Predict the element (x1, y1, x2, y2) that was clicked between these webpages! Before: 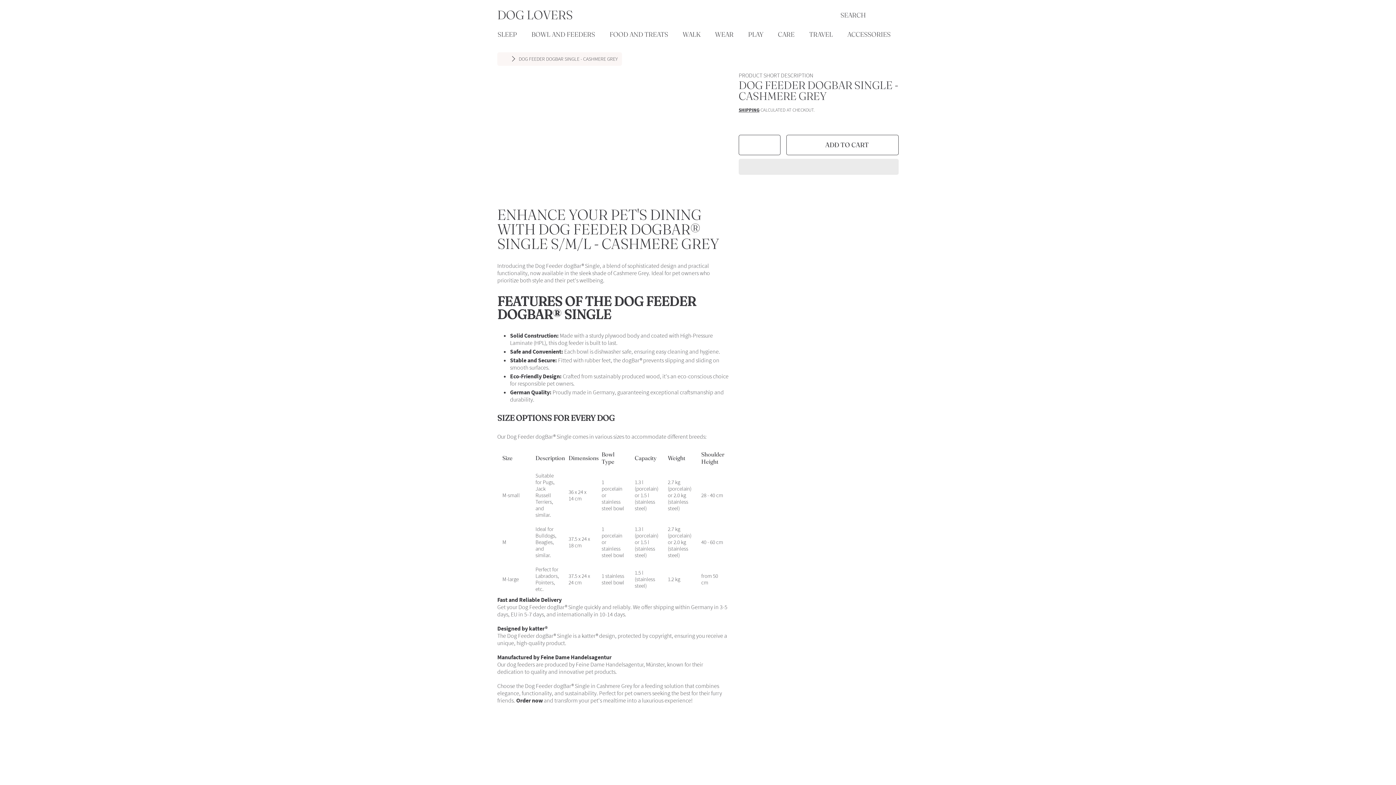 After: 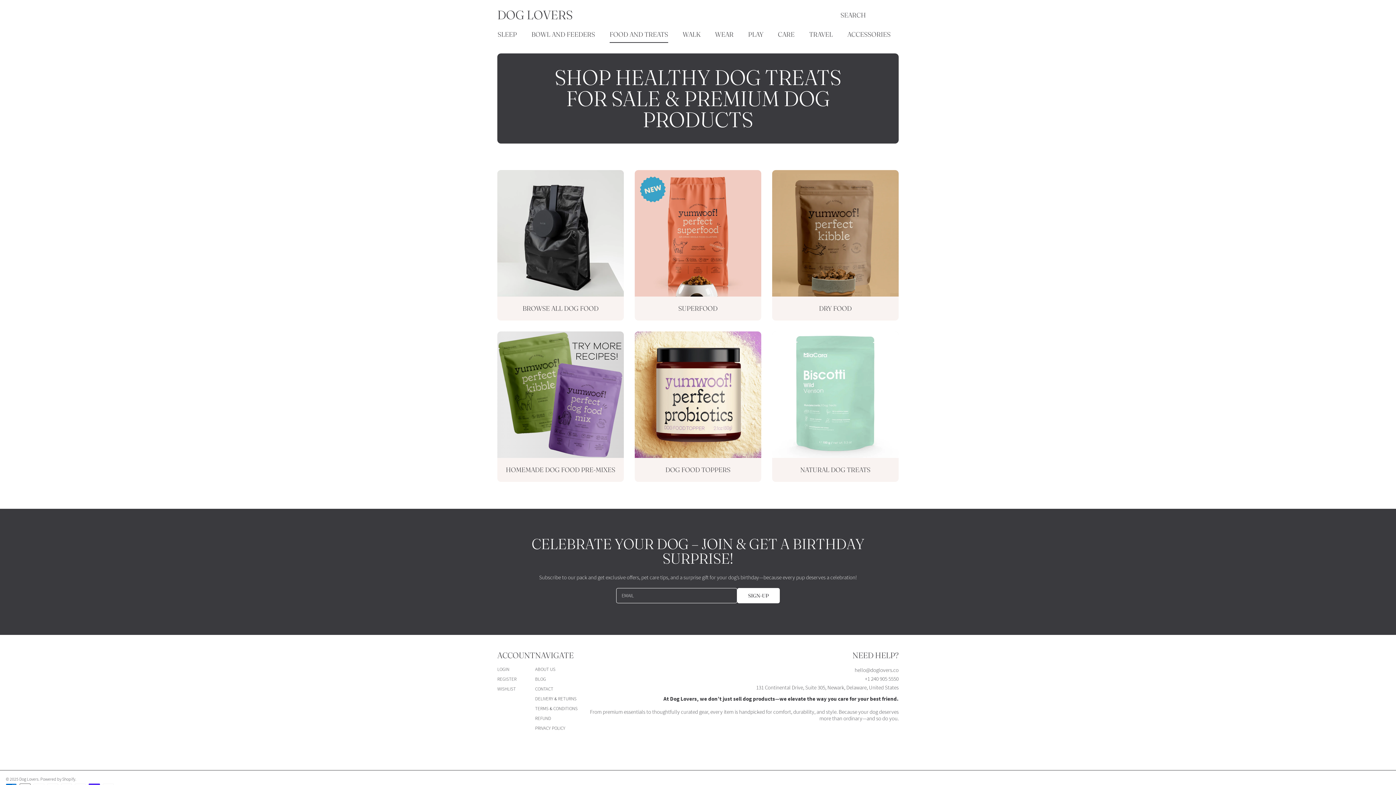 Action: bbox: (602, 25, 675, 42) label: FOOD AND TREATS